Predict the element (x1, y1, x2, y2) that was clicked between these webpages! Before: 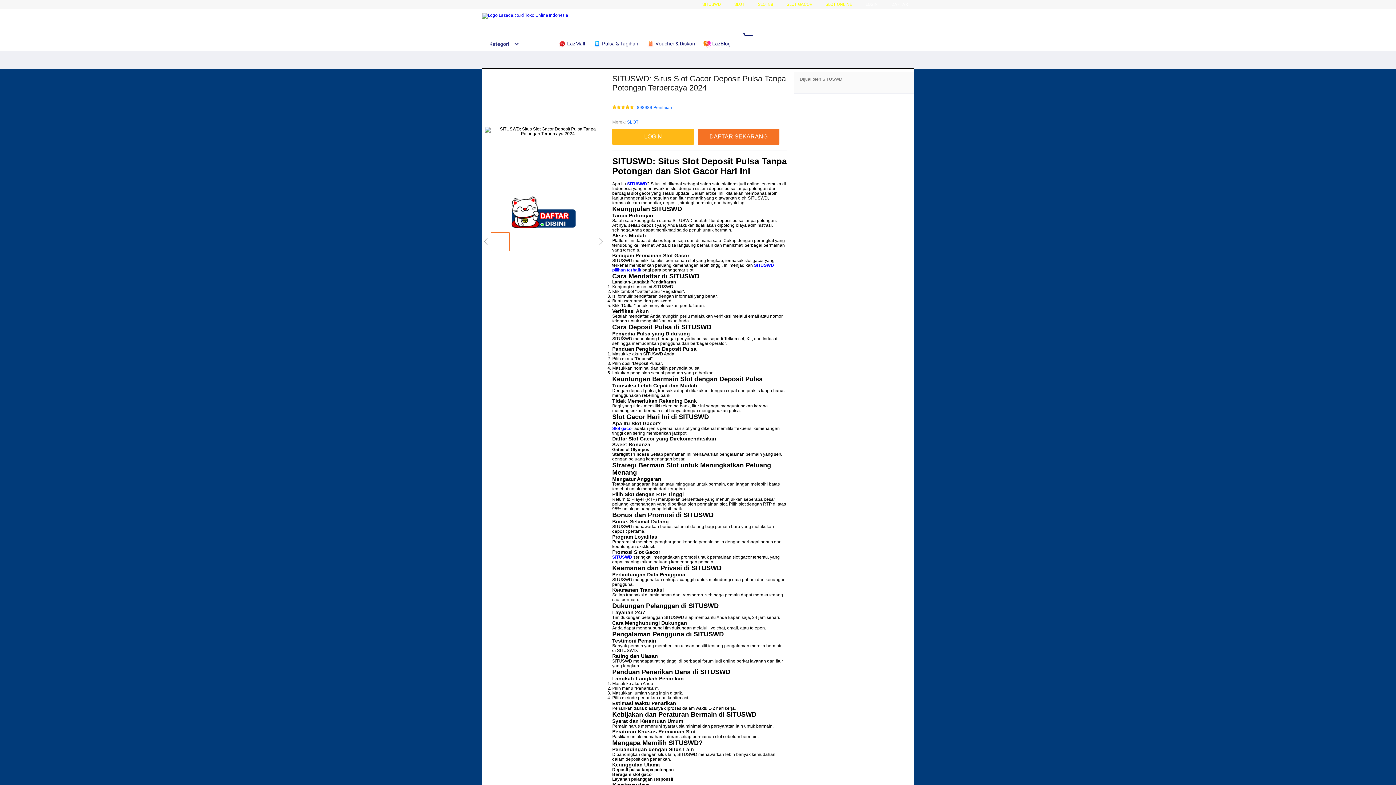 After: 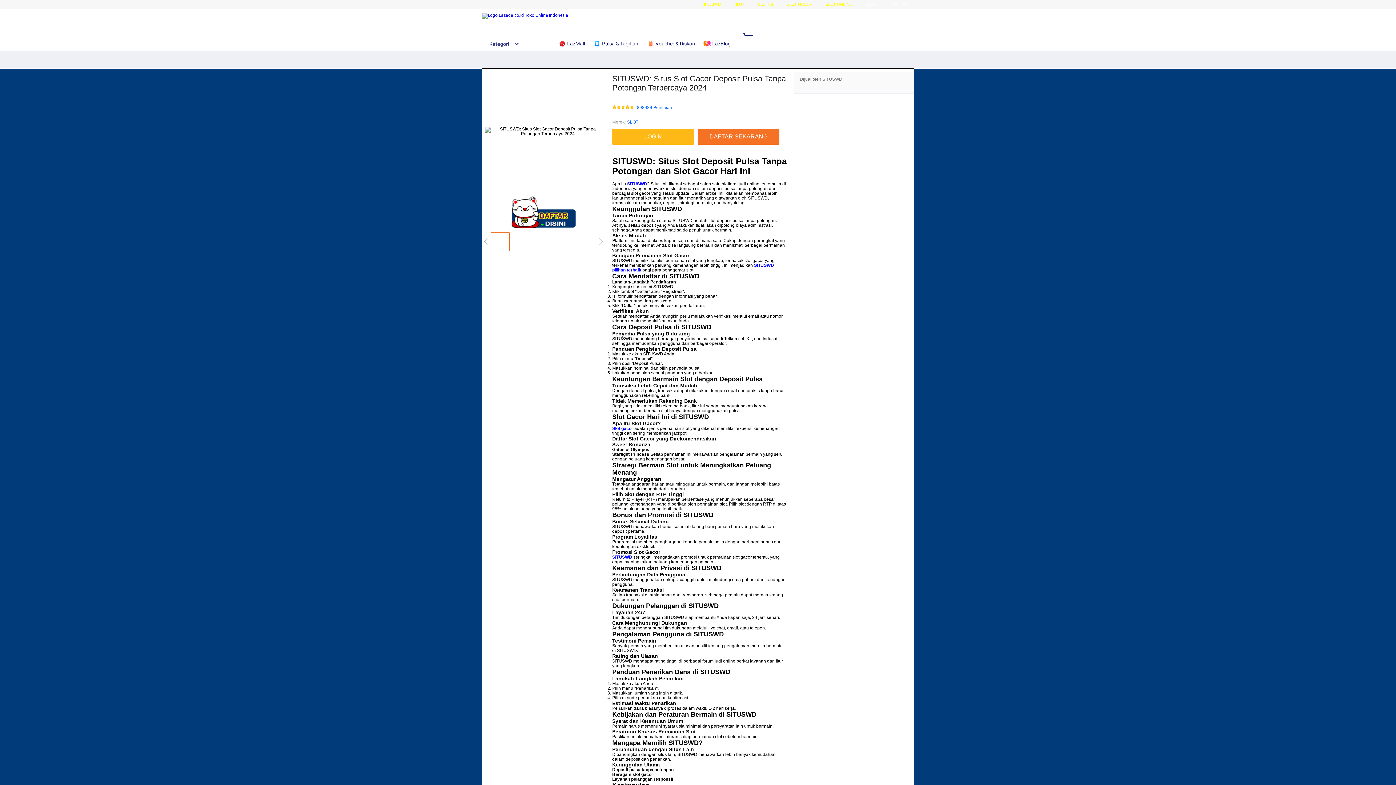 Action: bbox: (734, 1, 744, 6) label: SLOT